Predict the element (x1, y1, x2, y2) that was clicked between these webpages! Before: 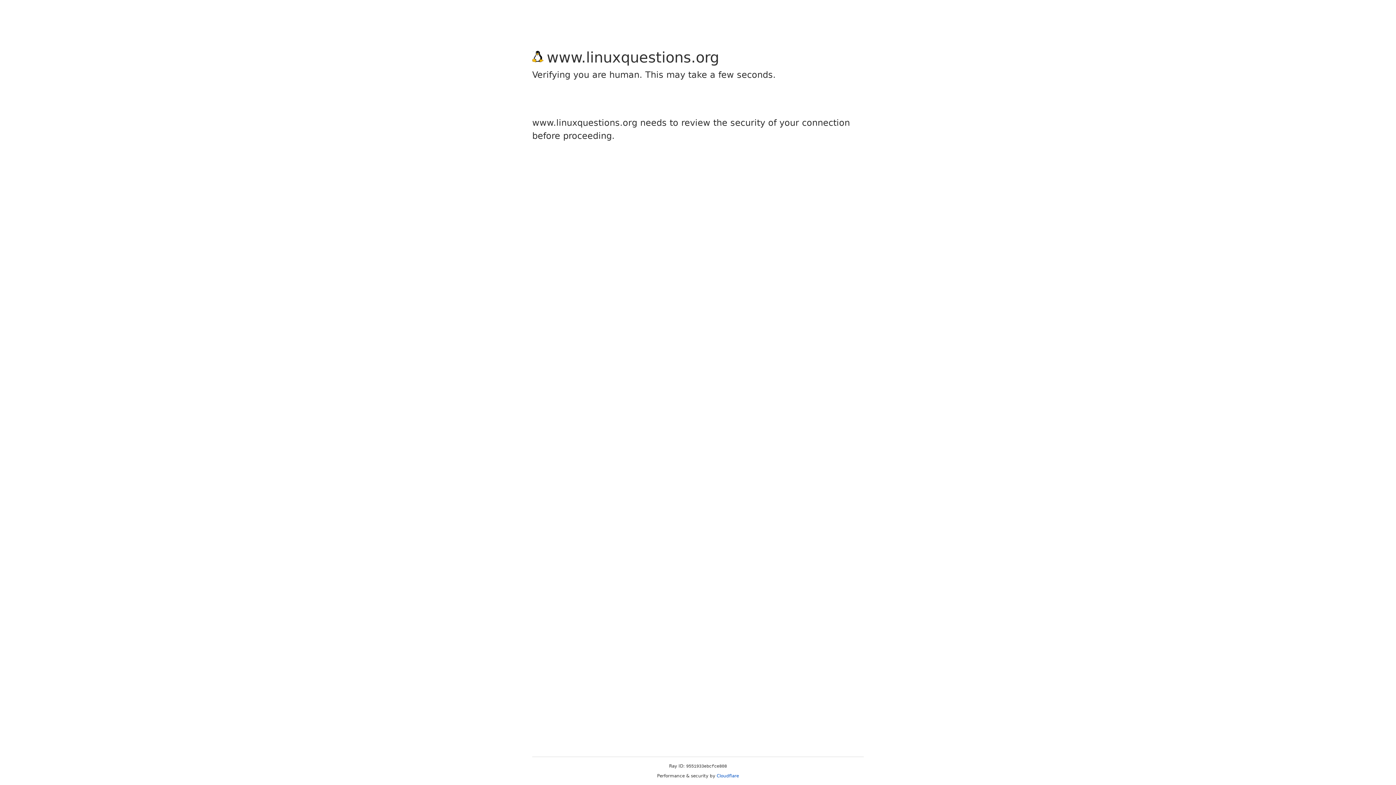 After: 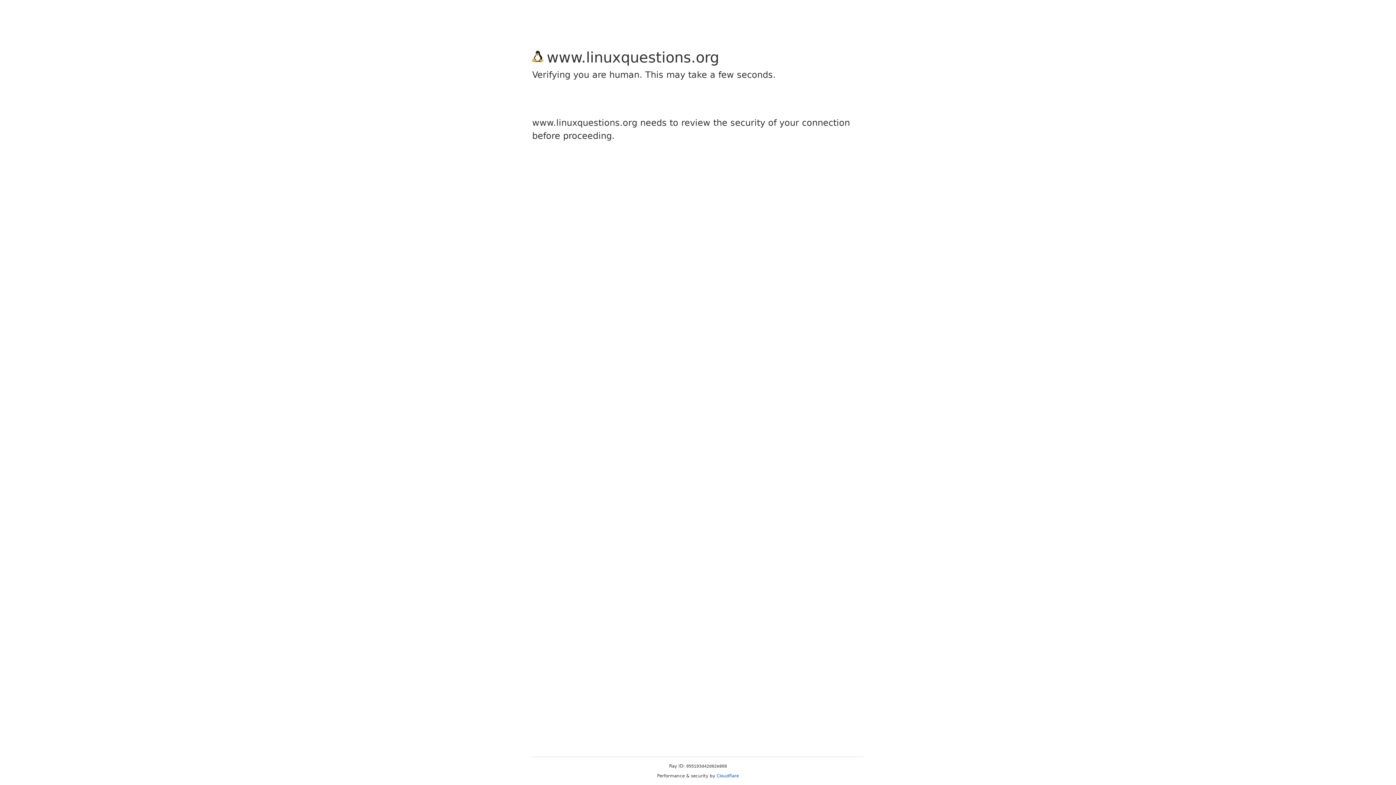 Action: bbox: (716, 773, 739, 778) label: Cloudflare